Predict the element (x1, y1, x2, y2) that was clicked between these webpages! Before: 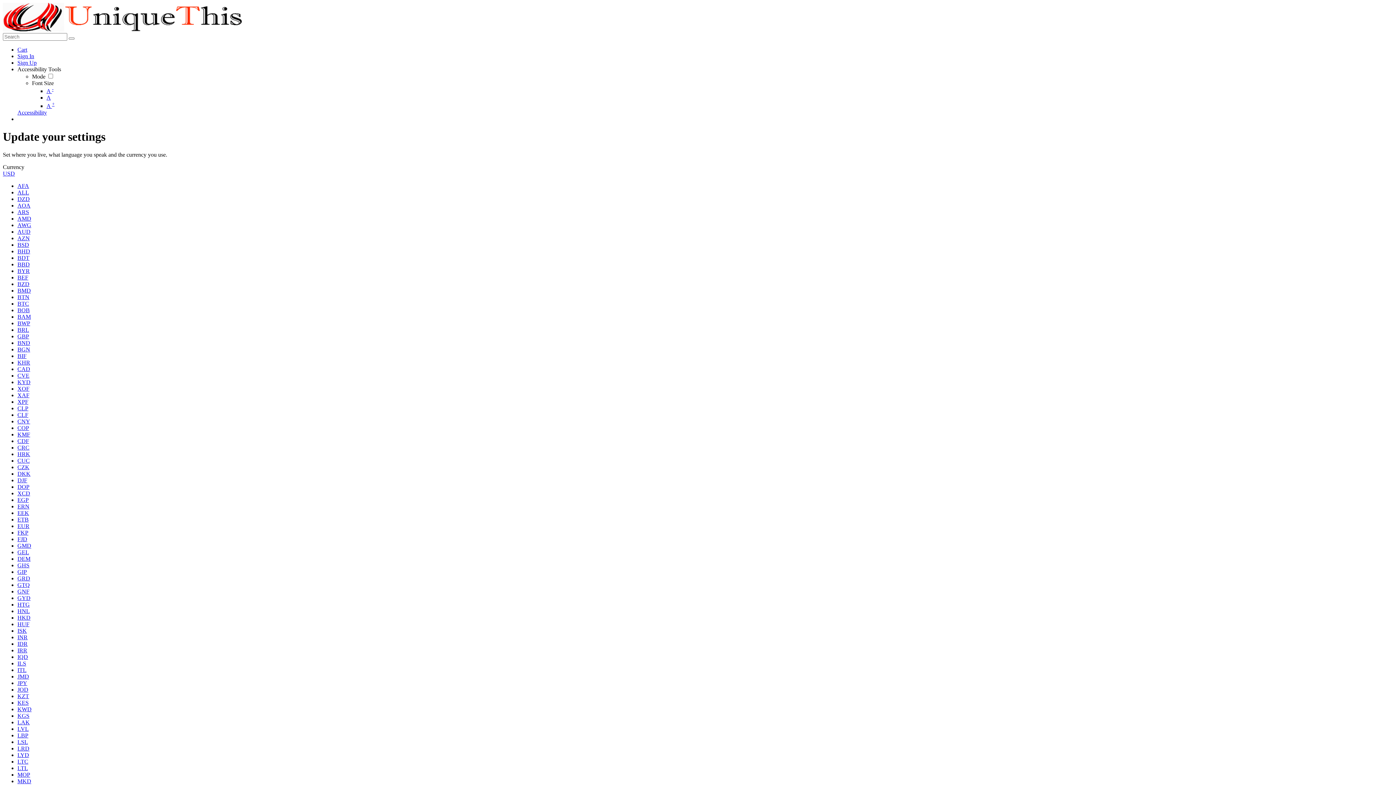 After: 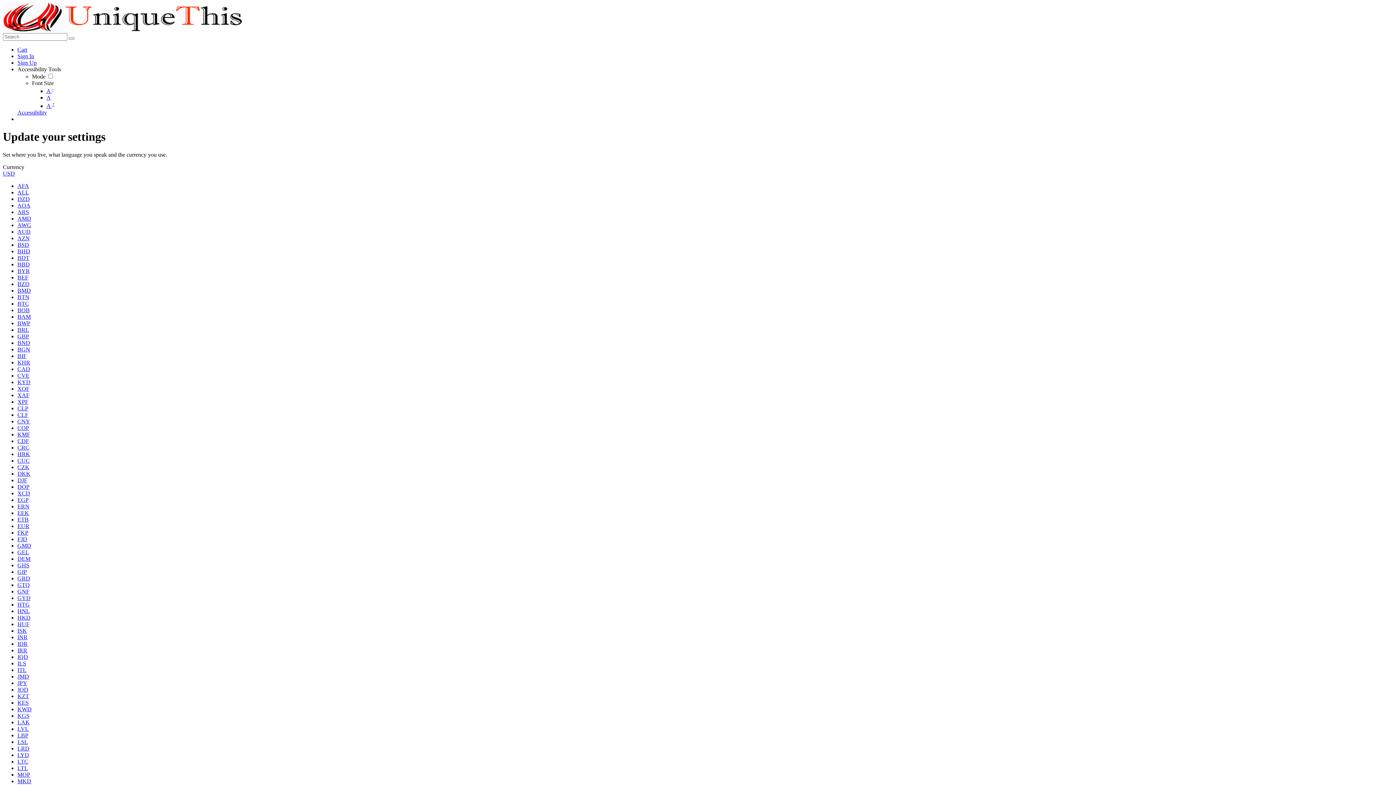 Action: bbox: (17, 182, 29, 188) label: AFA